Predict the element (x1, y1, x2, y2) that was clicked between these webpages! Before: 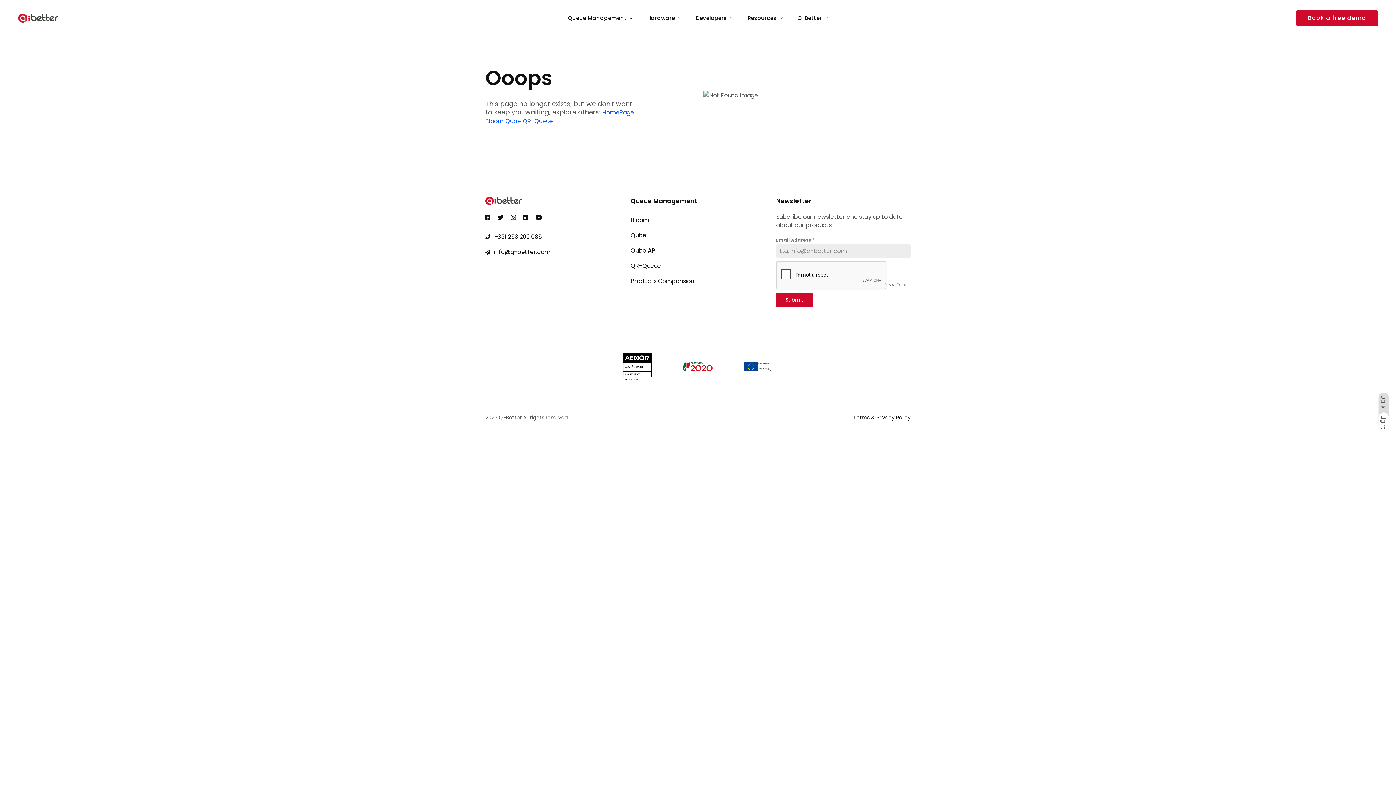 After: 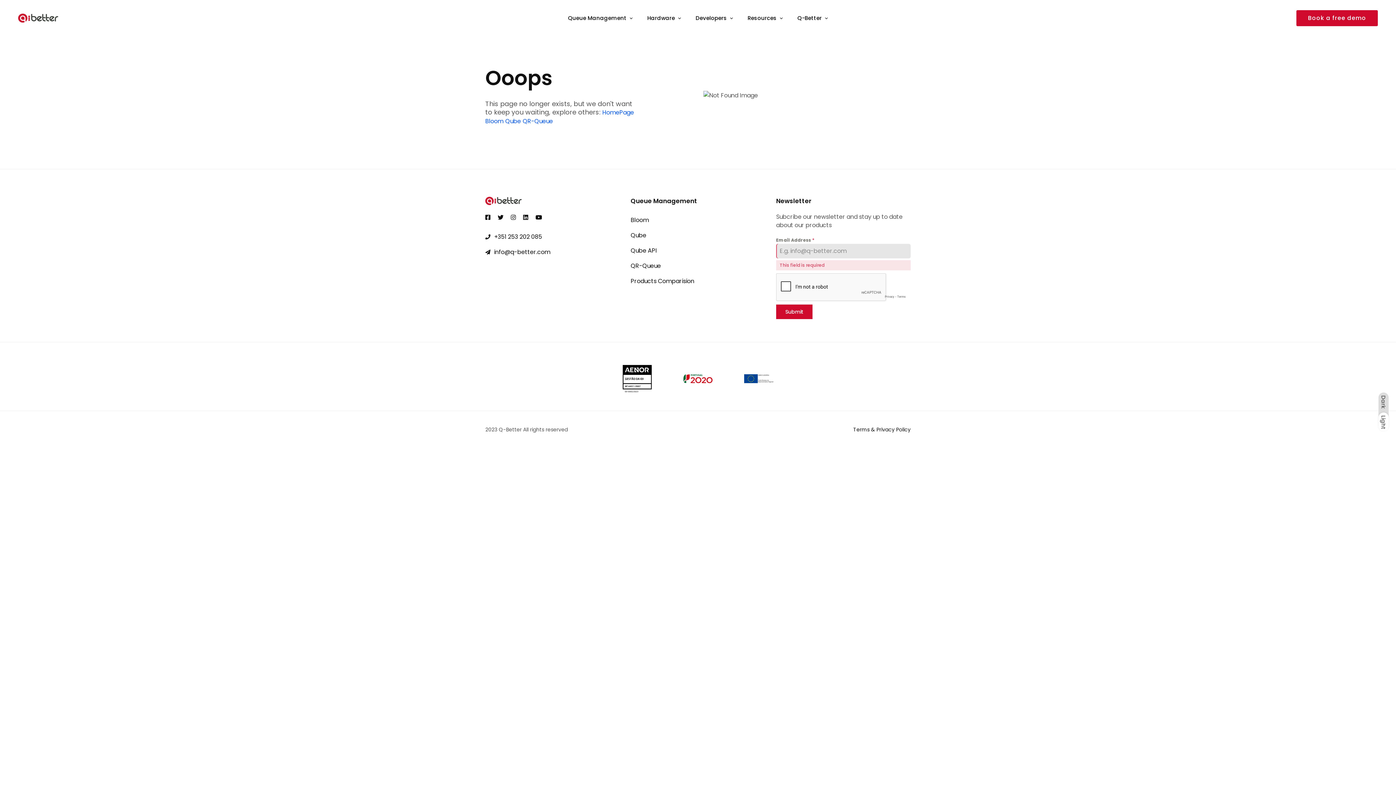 Action: label: Submit bbox: (776, 292, 812, 307)